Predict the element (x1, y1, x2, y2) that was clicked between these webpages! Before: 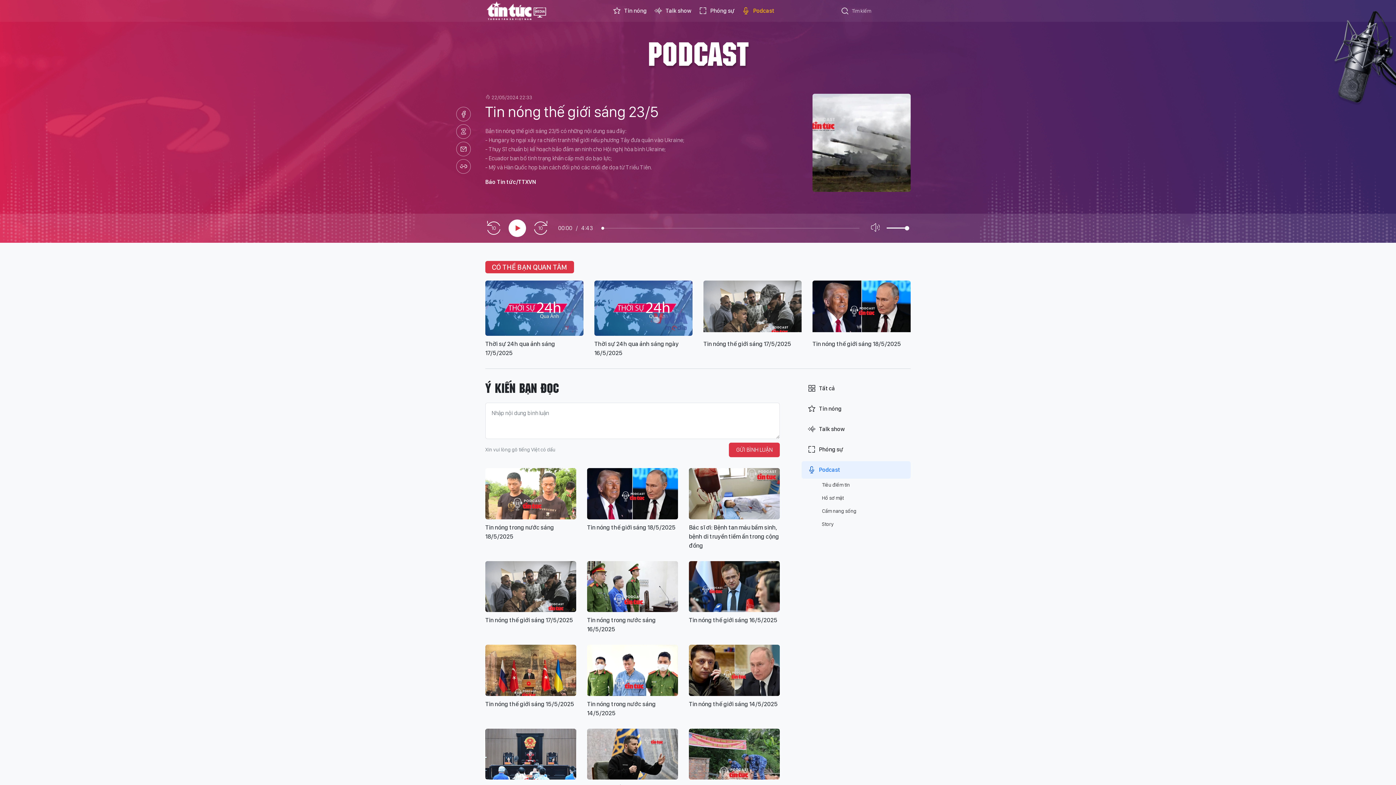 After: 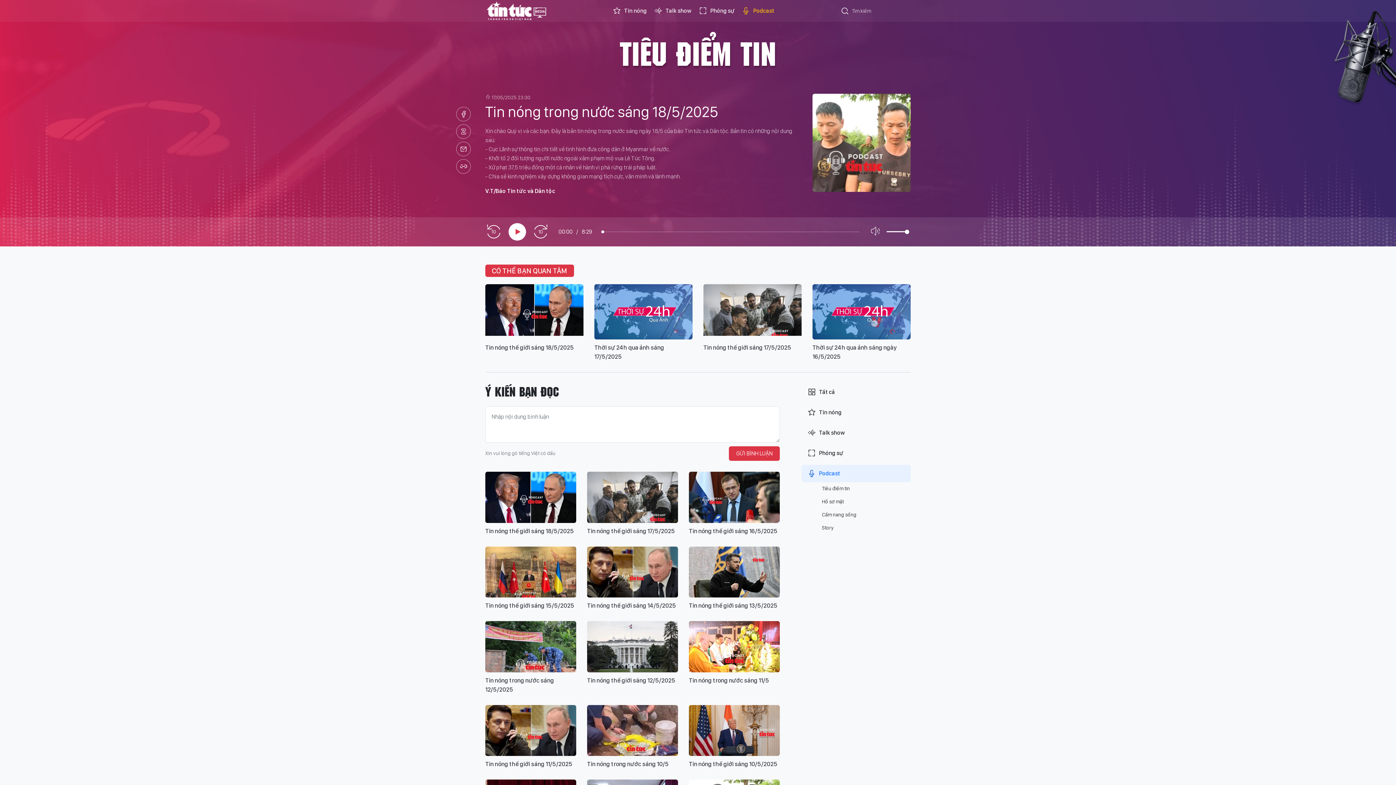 Action: bbox: (485, 468, 576, 519)